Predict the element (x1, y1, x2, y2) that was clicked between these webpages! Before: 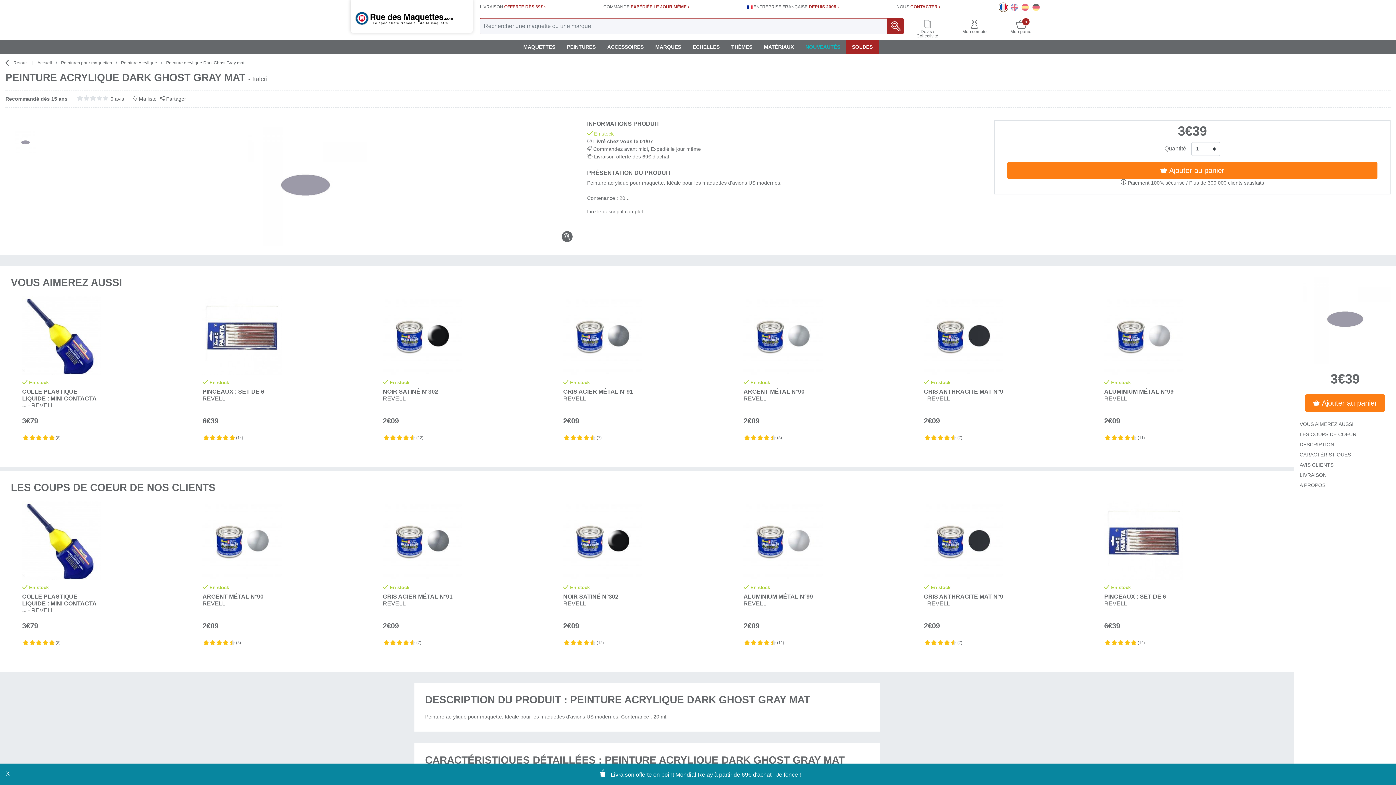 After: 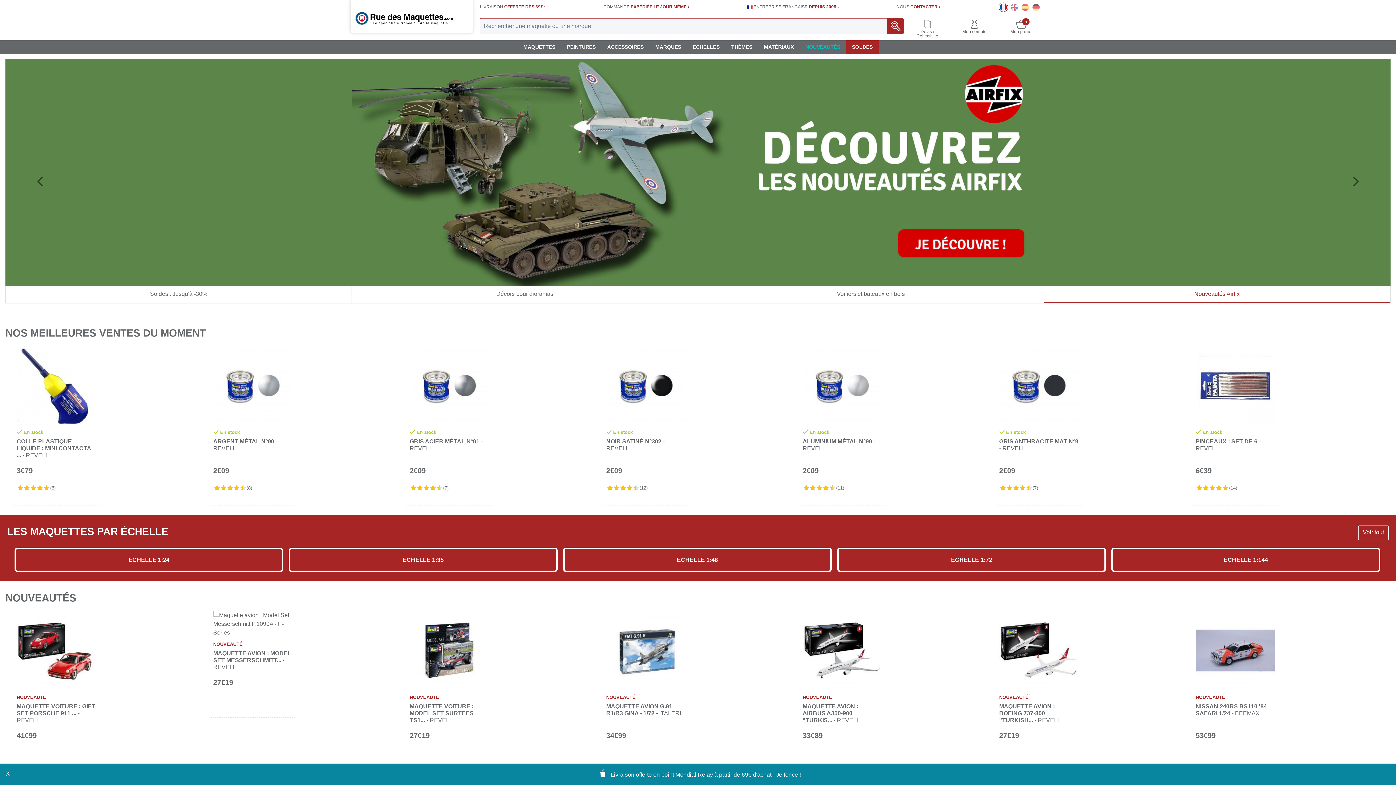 Action: bbox: (37, 59, 52, 66) label: Accueil